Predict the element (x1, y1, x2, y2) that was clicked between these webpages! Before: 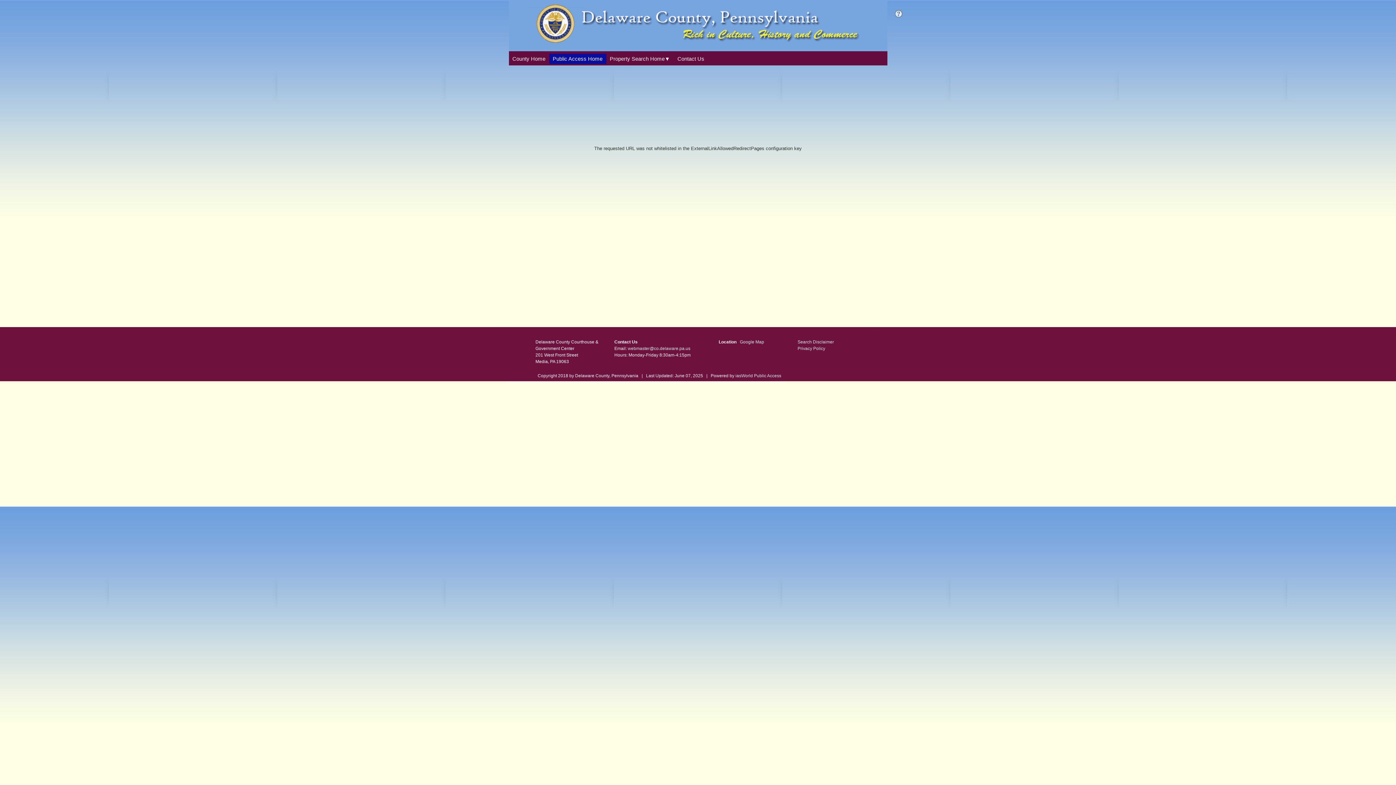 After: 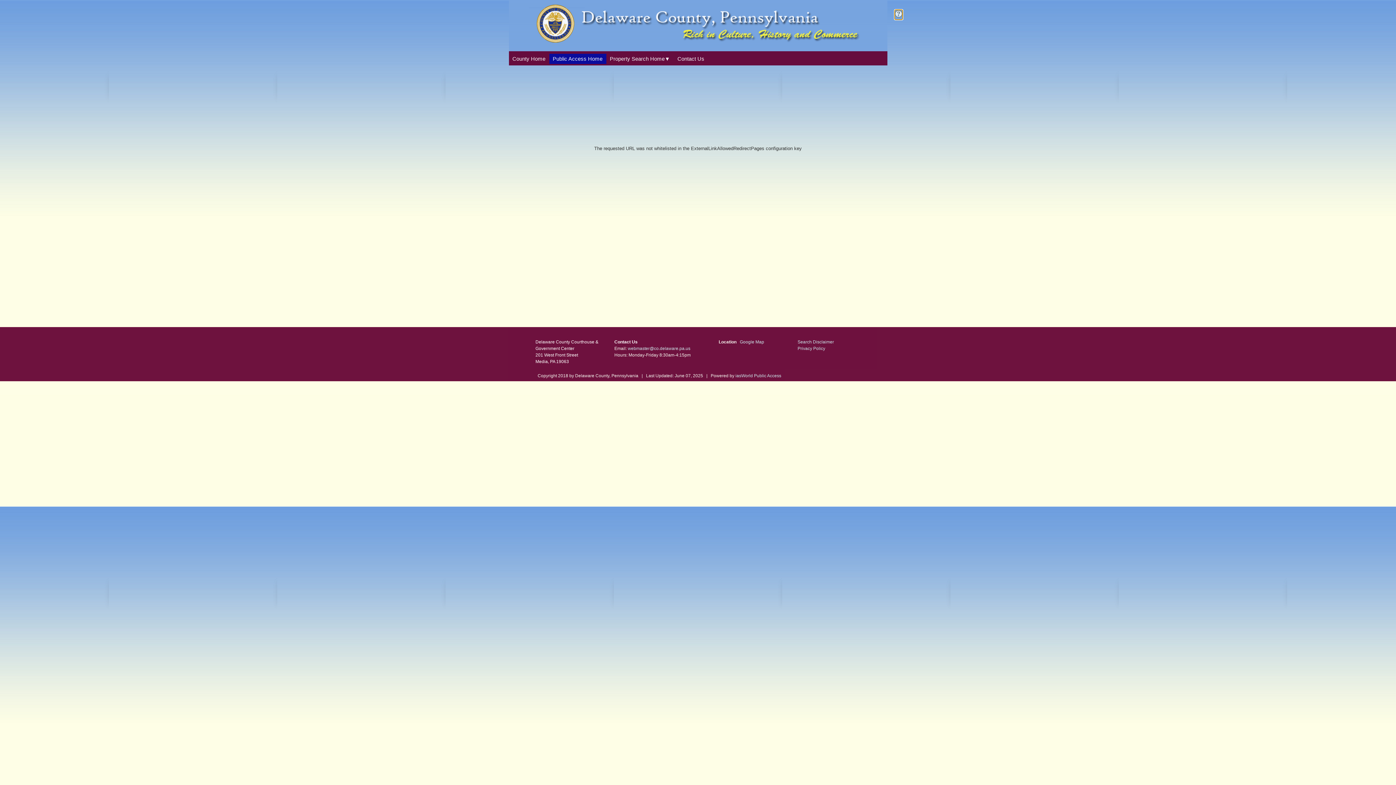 Action: bbox: (895, 10, 902, 19)